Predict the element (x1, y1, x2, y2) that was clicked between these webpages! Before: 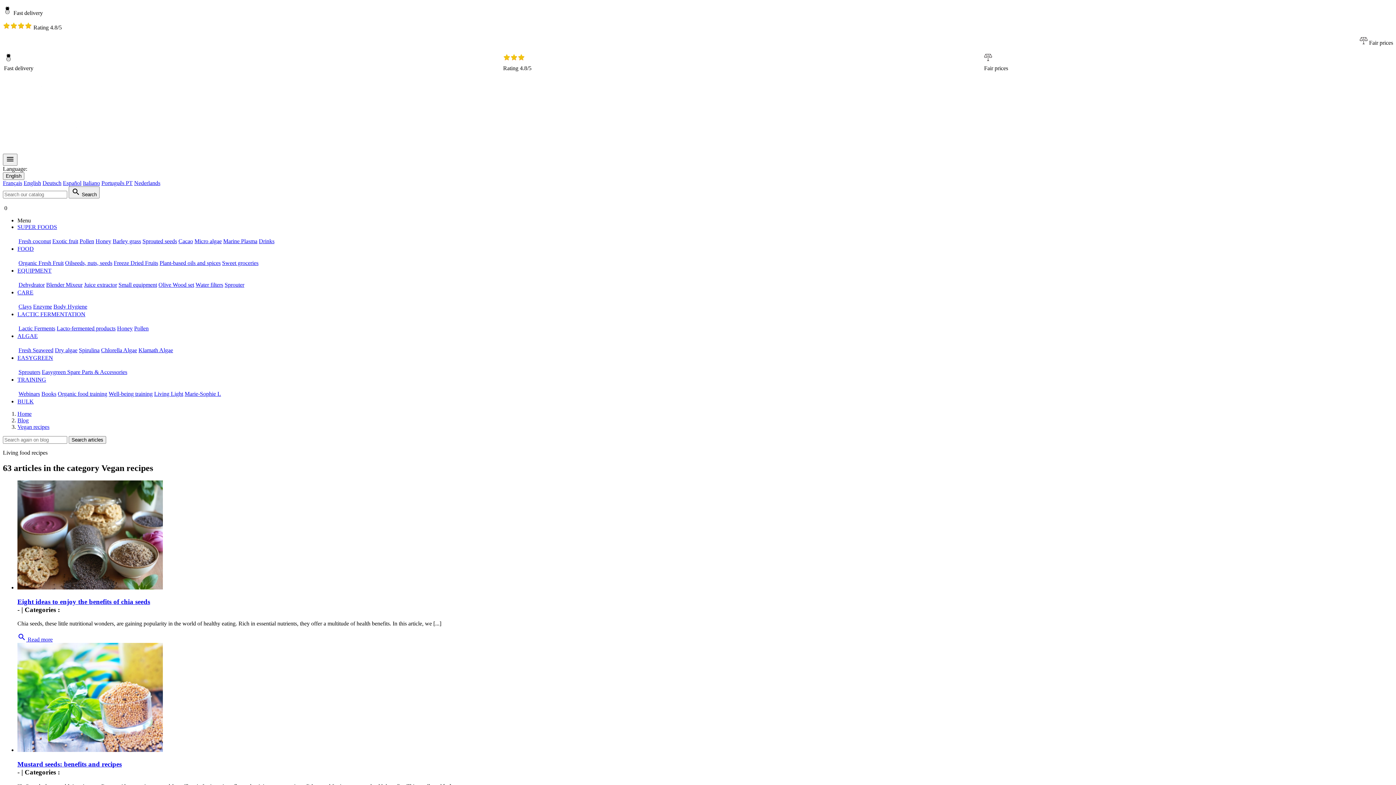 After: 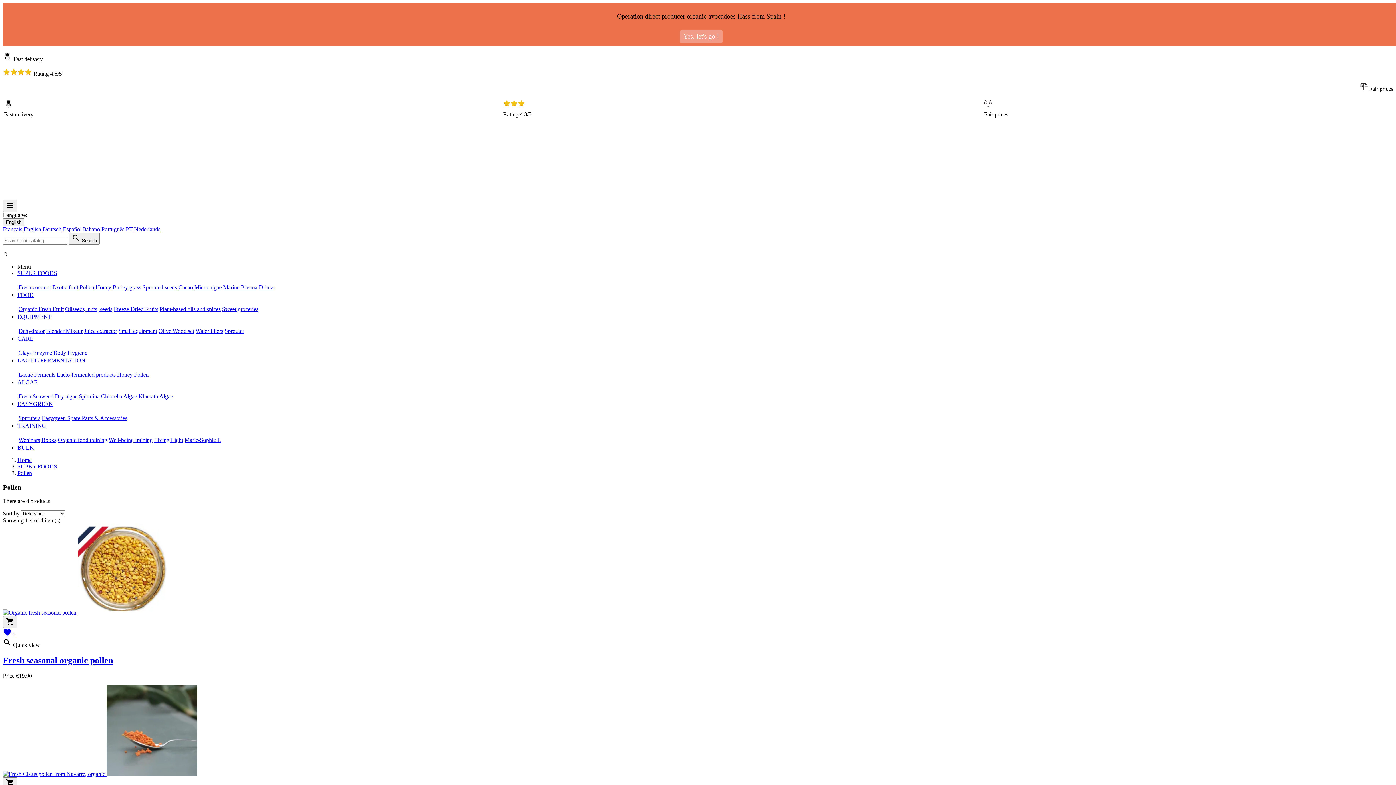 Action: bbox: (134, 325, 148, 331) label: Pollen